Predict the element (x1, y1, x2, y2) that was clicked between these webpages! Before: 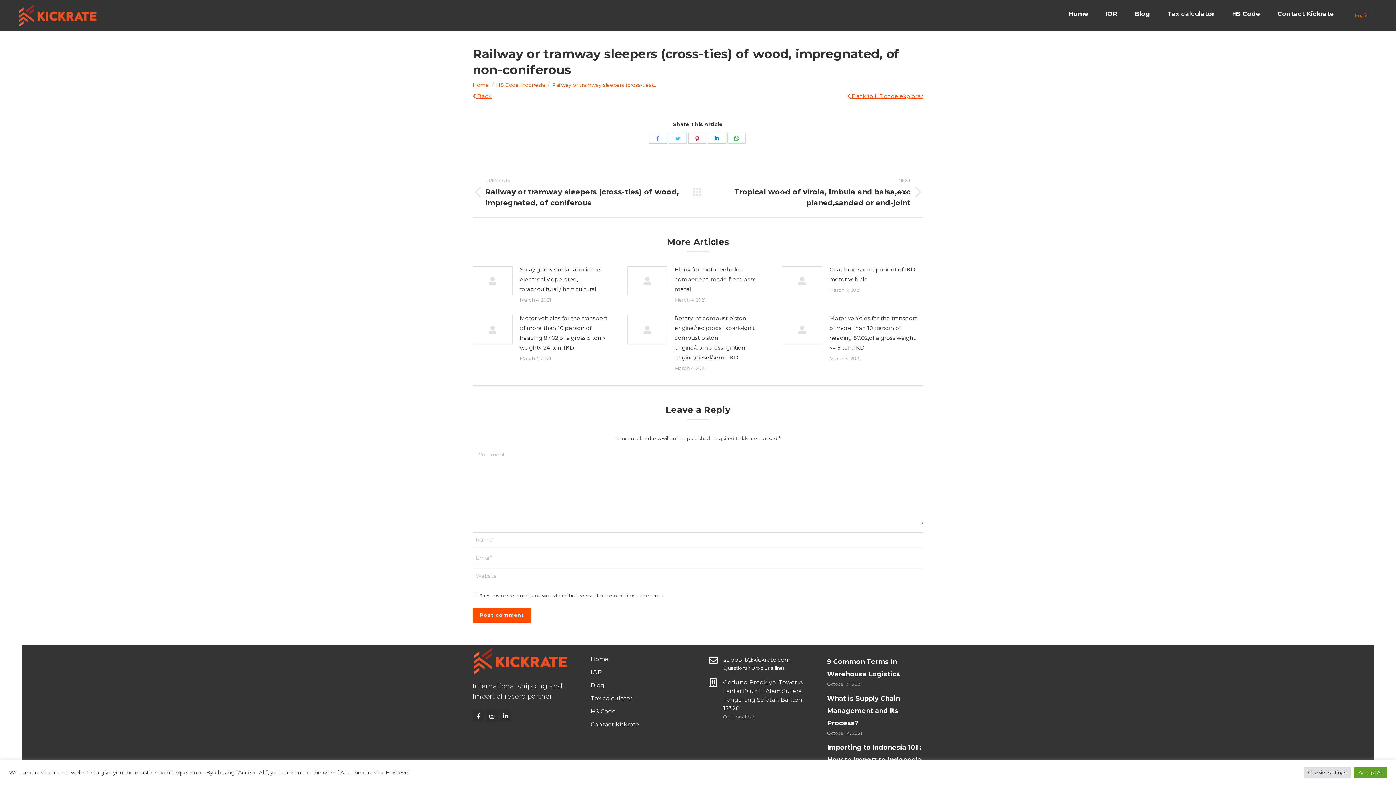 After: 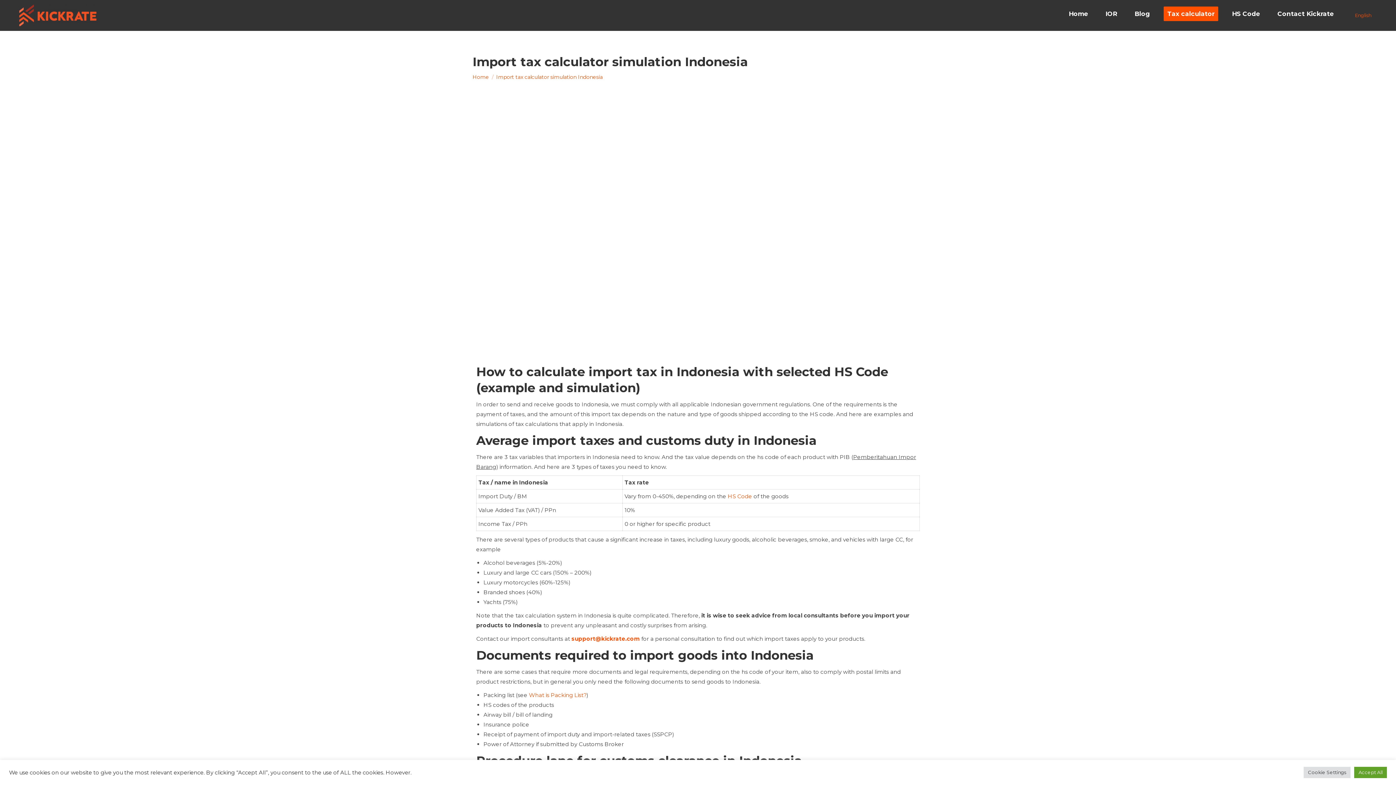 Action: label: Tax calculator bbox: (590, 695, 687, 702)